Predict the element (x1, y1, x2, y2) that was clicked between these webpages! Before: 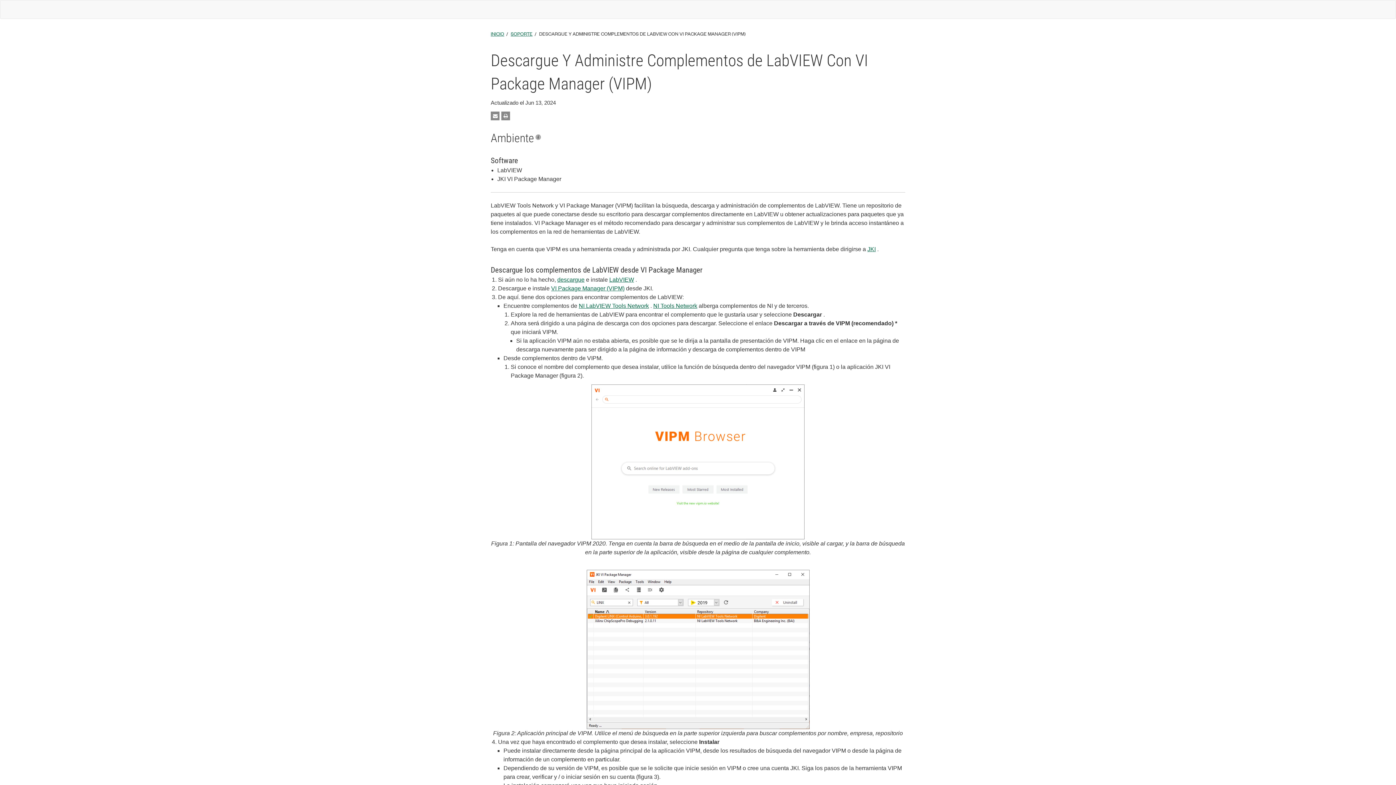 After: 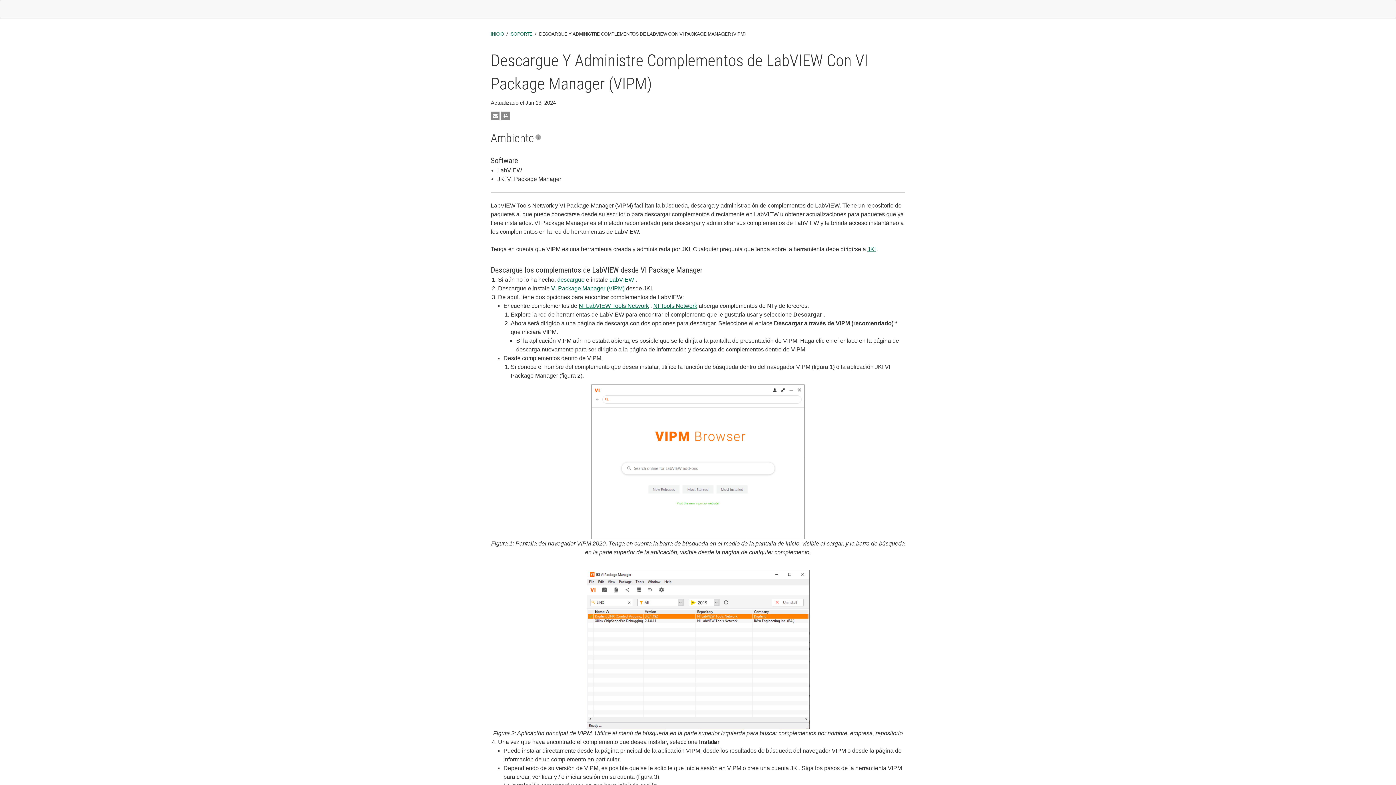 Action: label: JKI bbox: (867, 246, 876, 252)